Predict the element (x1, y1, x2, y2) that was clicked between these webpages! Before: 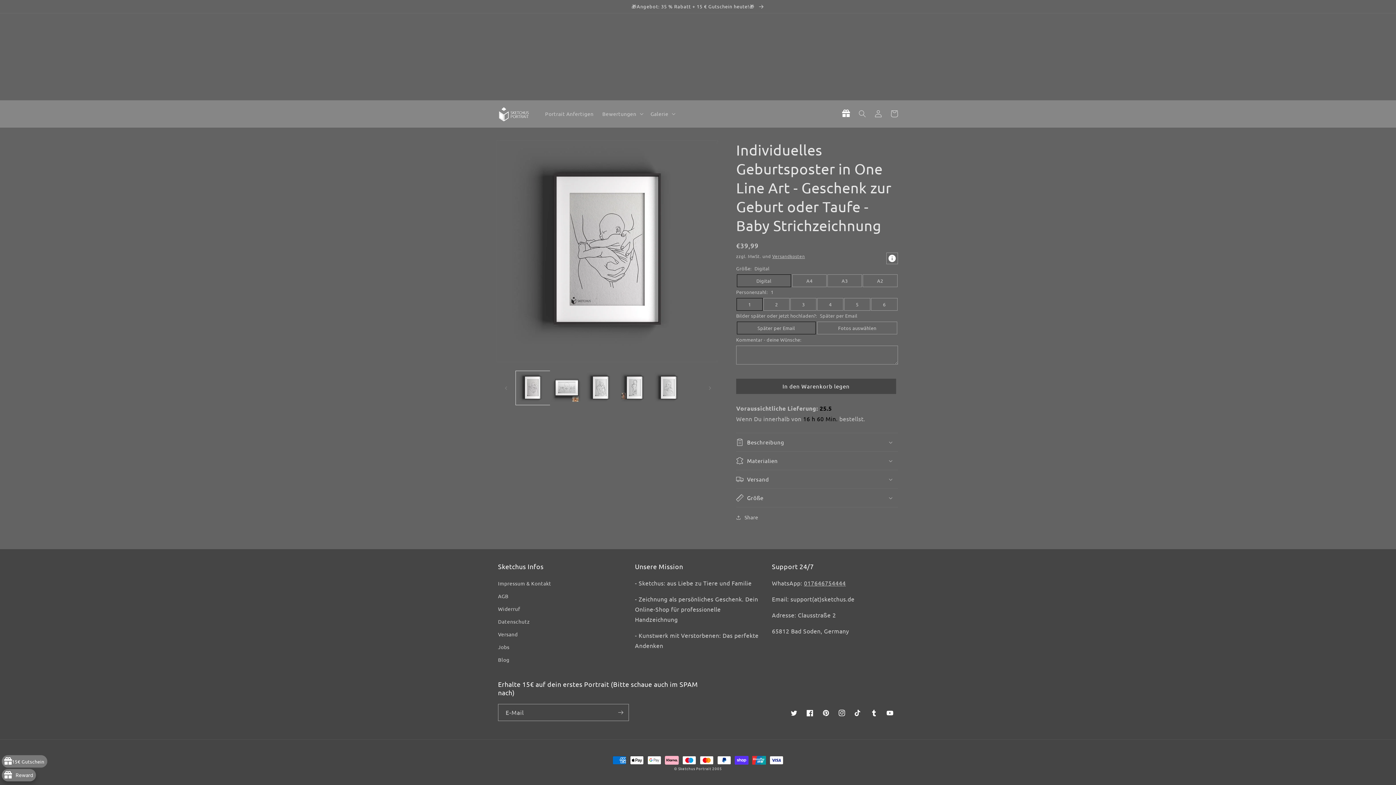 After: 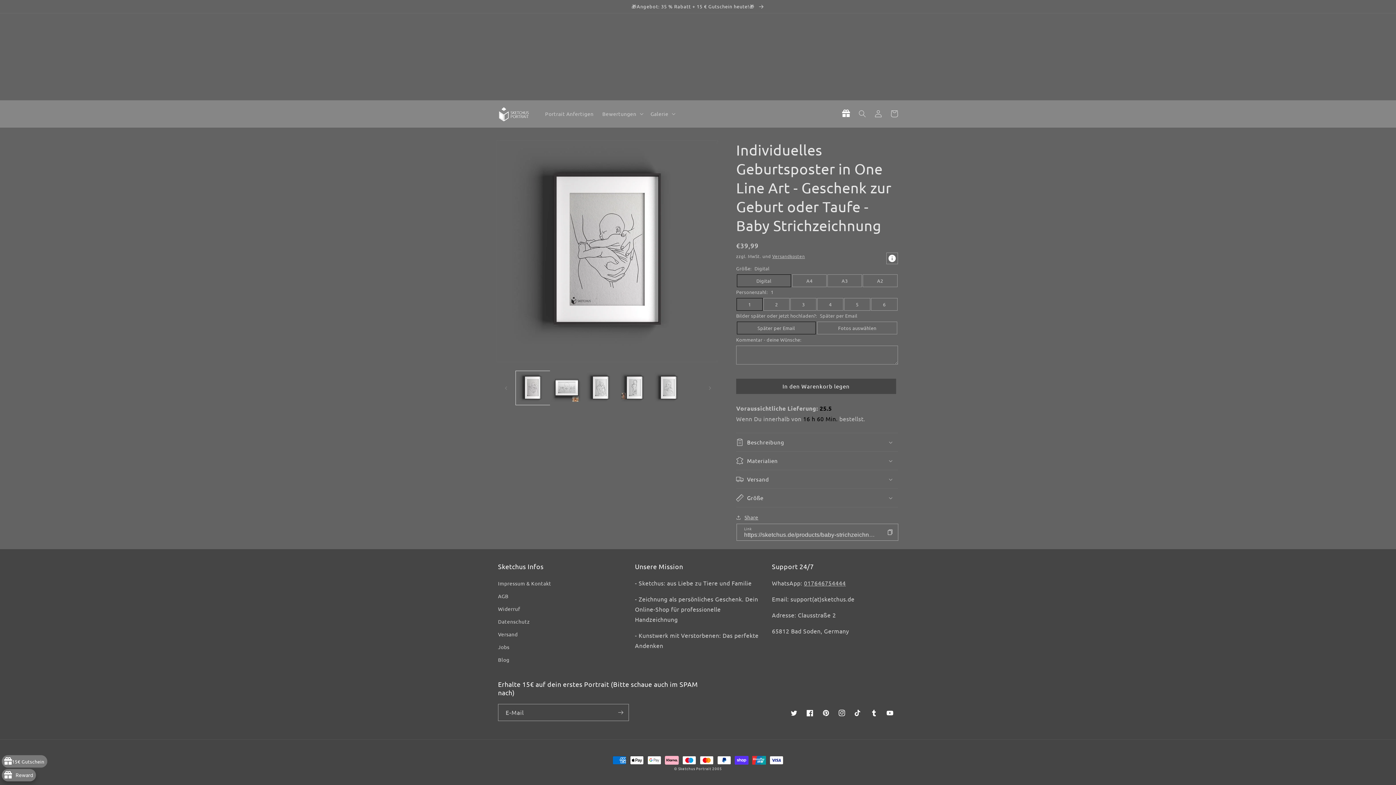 Action: label: Share bbox: (736, 513, 758, 522)